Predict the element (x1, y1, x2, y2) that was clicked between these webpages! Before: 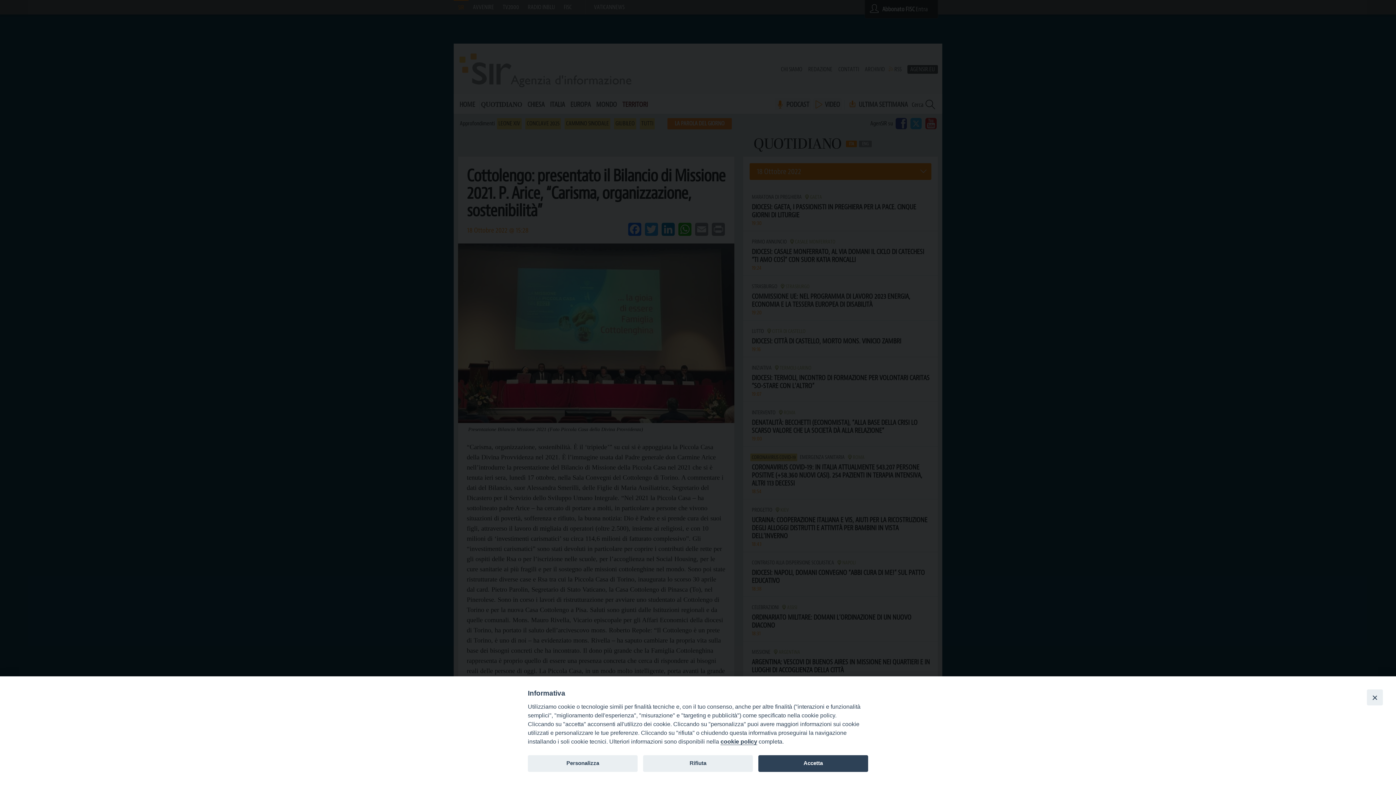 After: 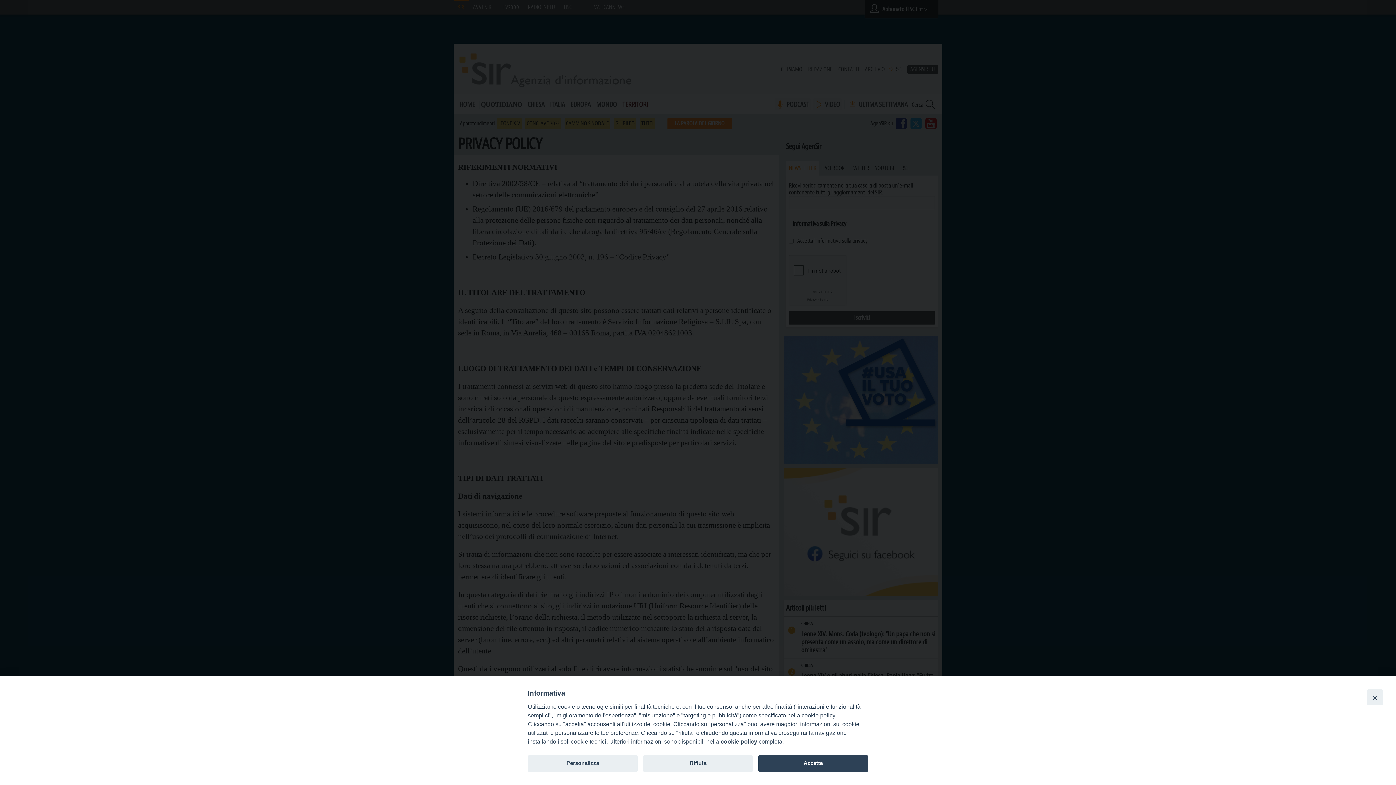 Action: label: cookie policy bbox: (720, 738, 757, 745)